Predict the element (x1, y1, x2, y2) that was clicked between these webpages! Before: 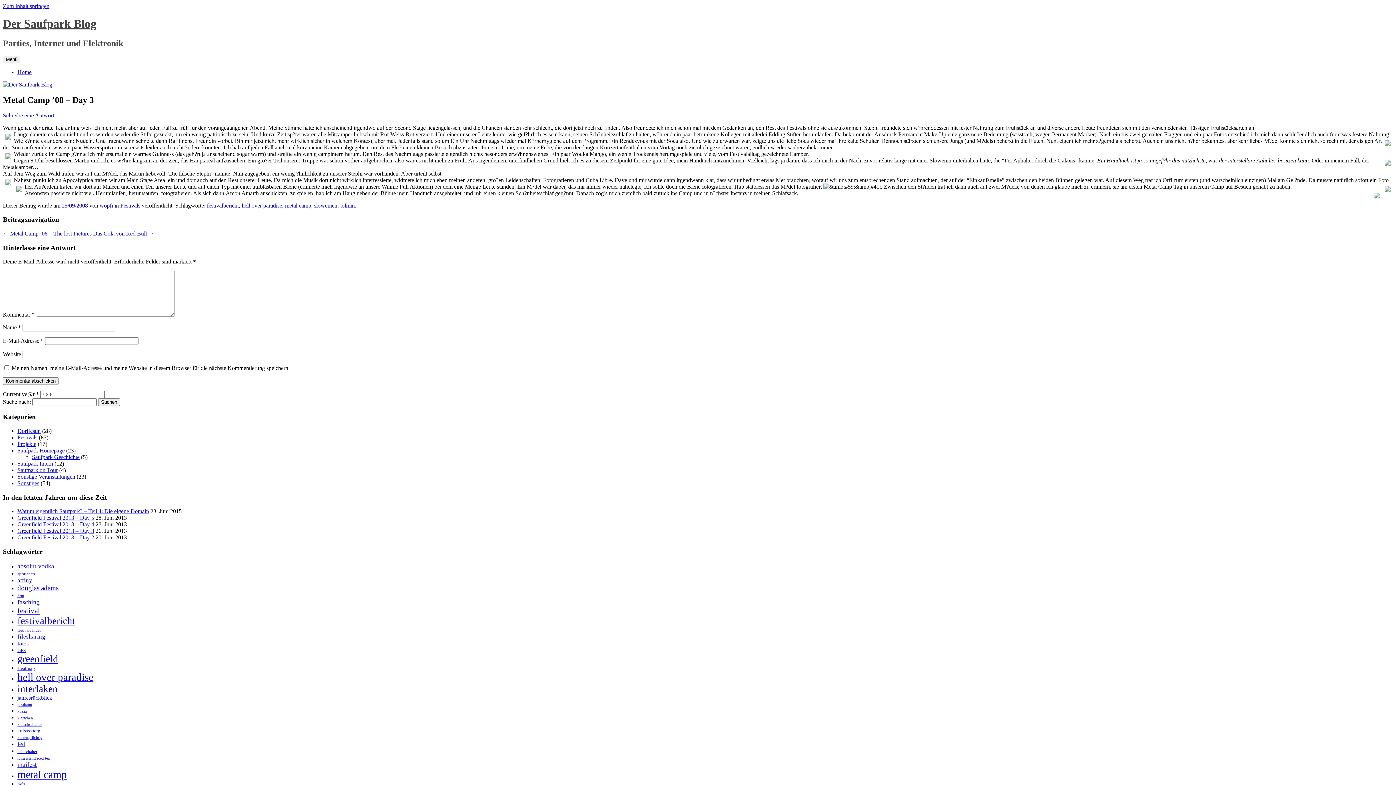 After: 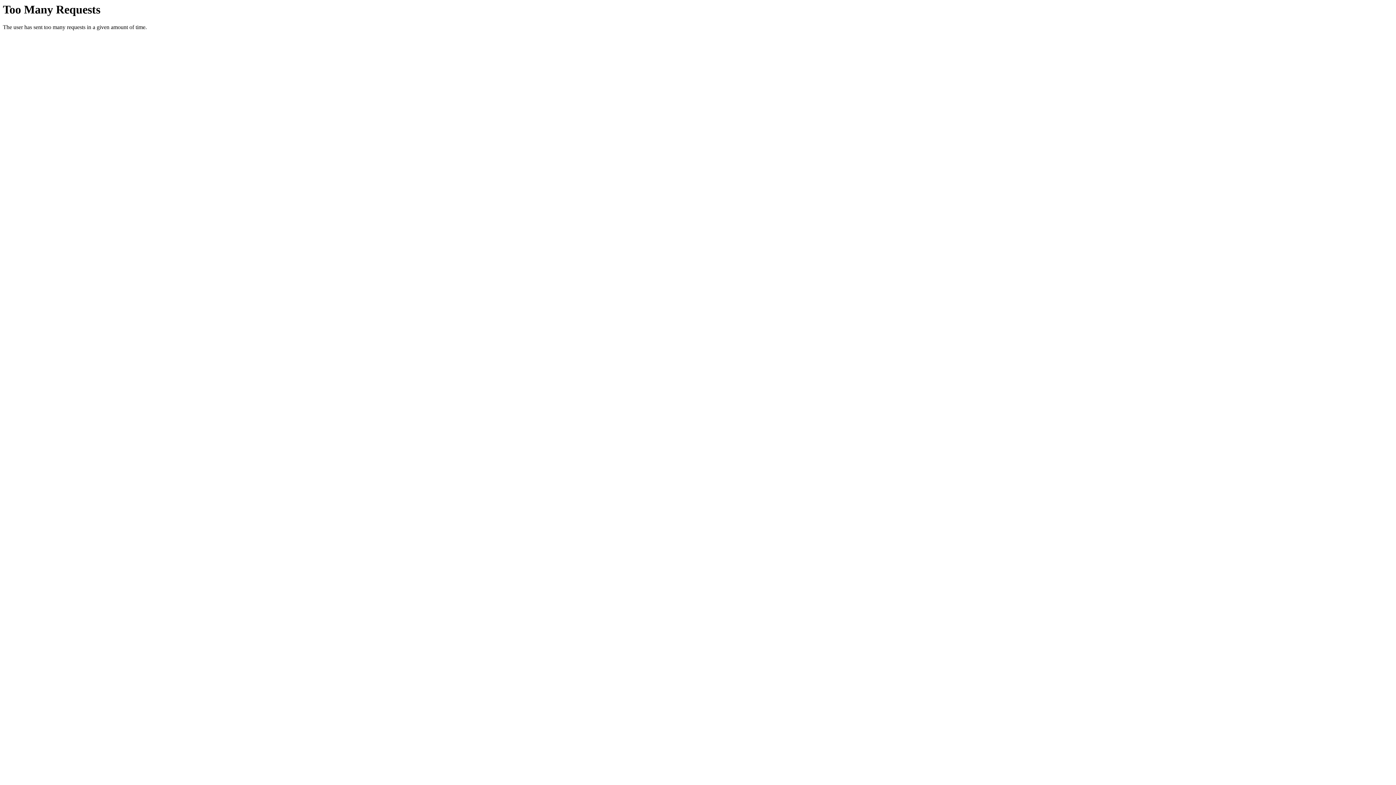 Action: label: festivalbericht bbox: (206, 202, 238, 208)